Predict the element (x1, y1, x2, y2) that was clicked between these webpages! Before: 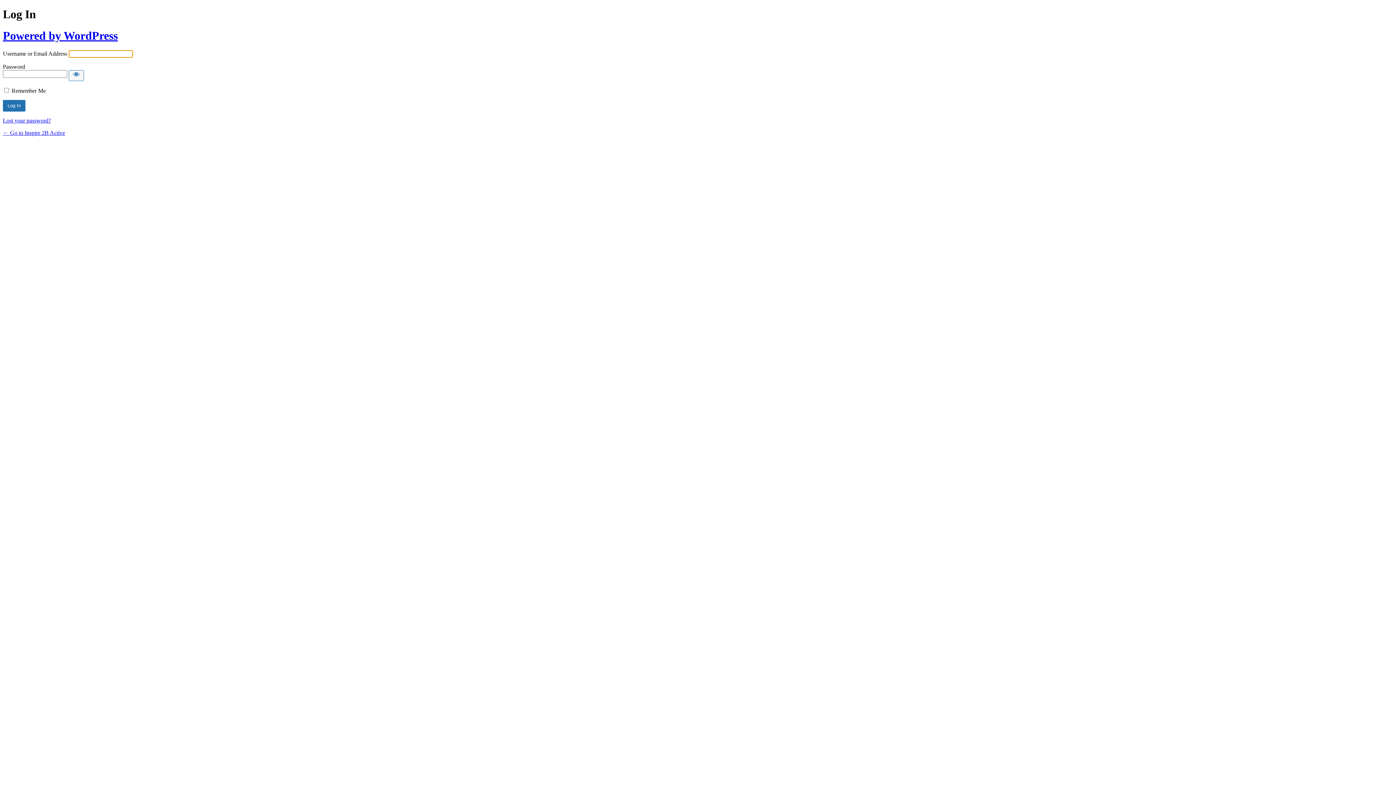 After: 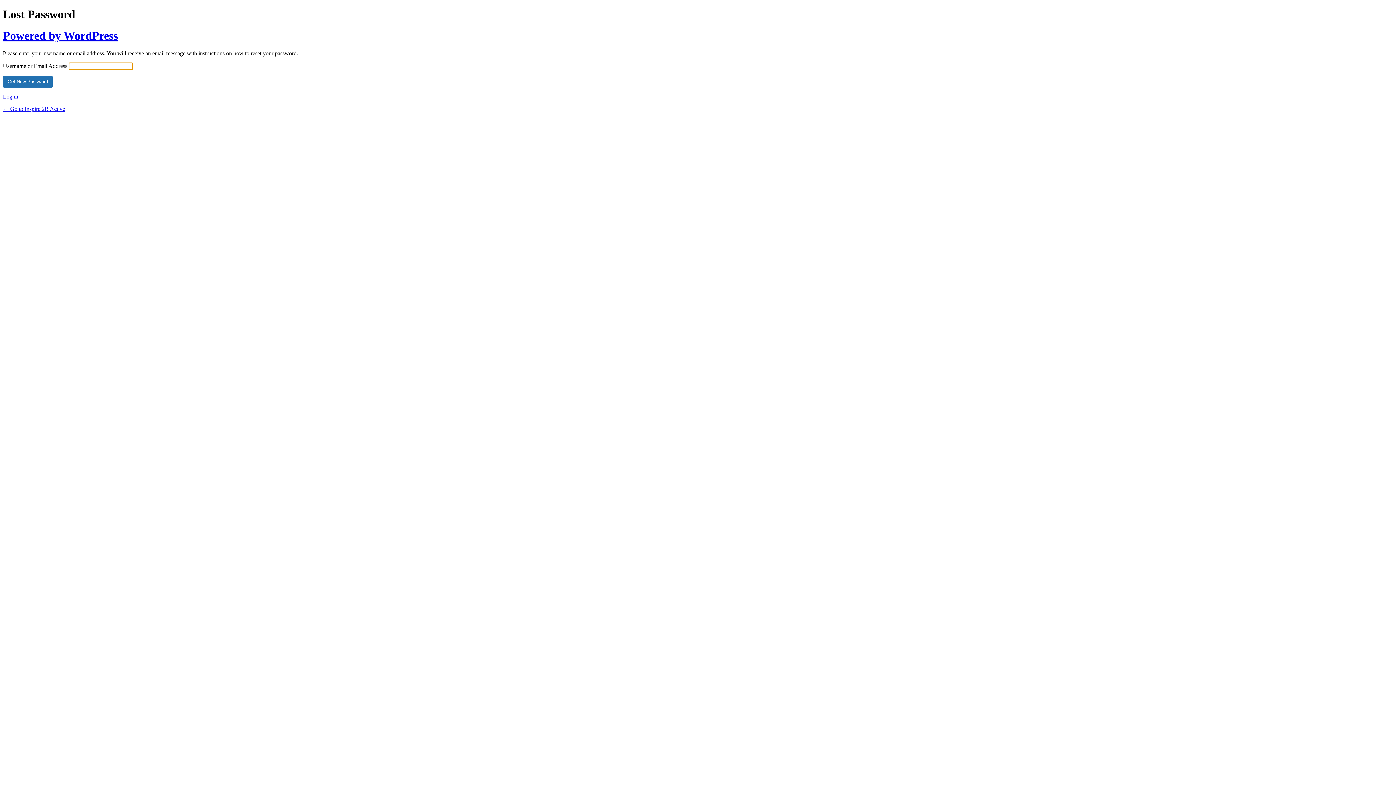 Action: bbox: (2, 117, 50, 123) label: Lost your password?